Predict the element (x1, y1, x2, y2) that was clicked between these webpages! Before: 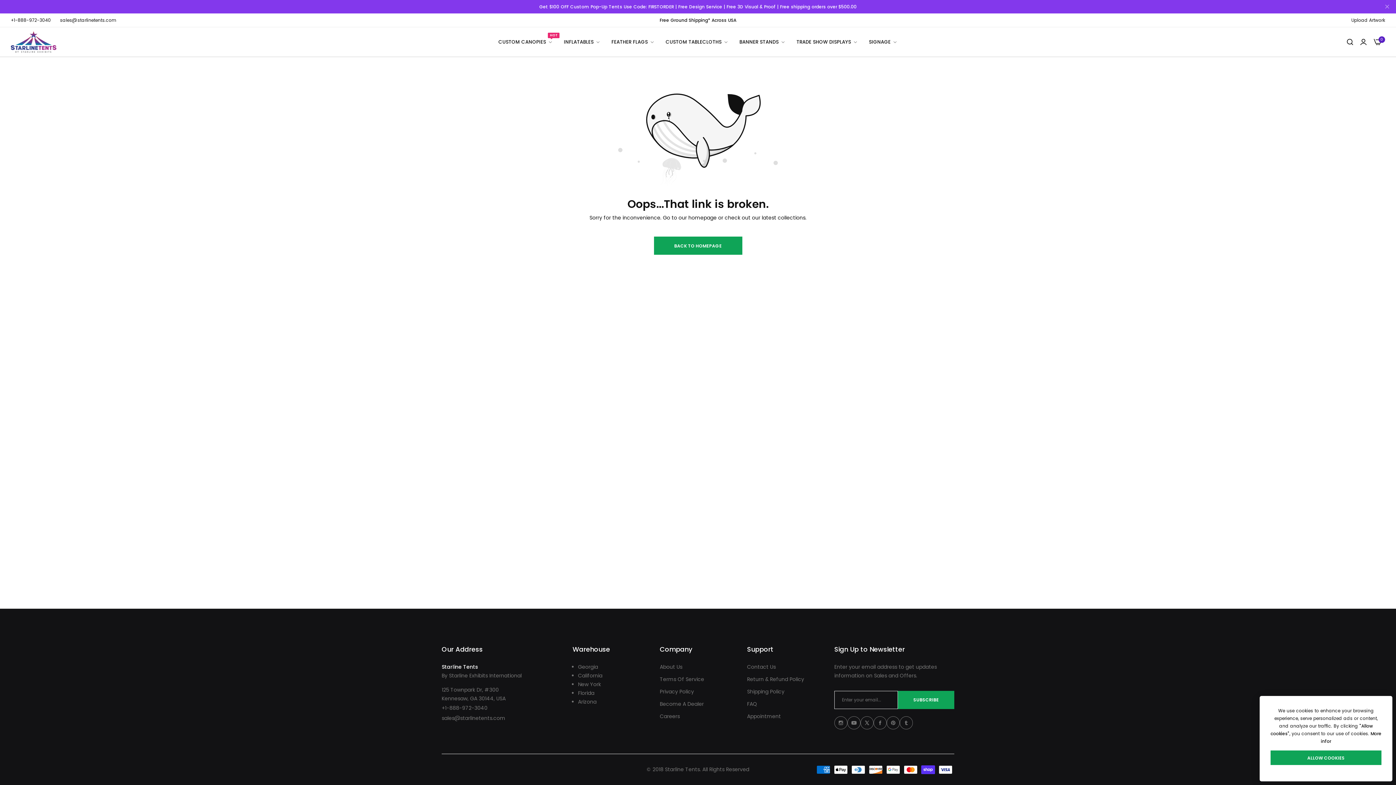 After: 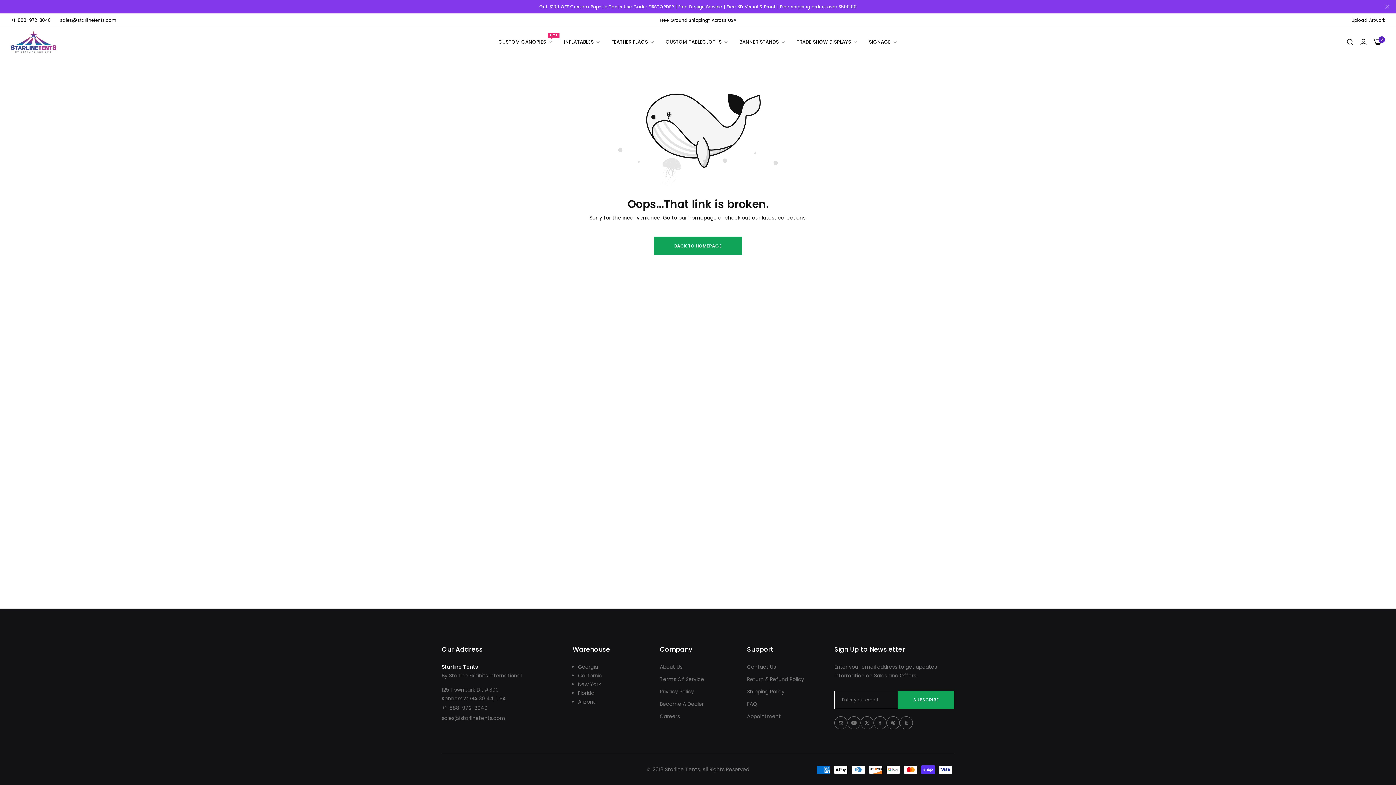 Action: label: ALLOW COOKIES bbox: (1270, 750, 1381, 765)